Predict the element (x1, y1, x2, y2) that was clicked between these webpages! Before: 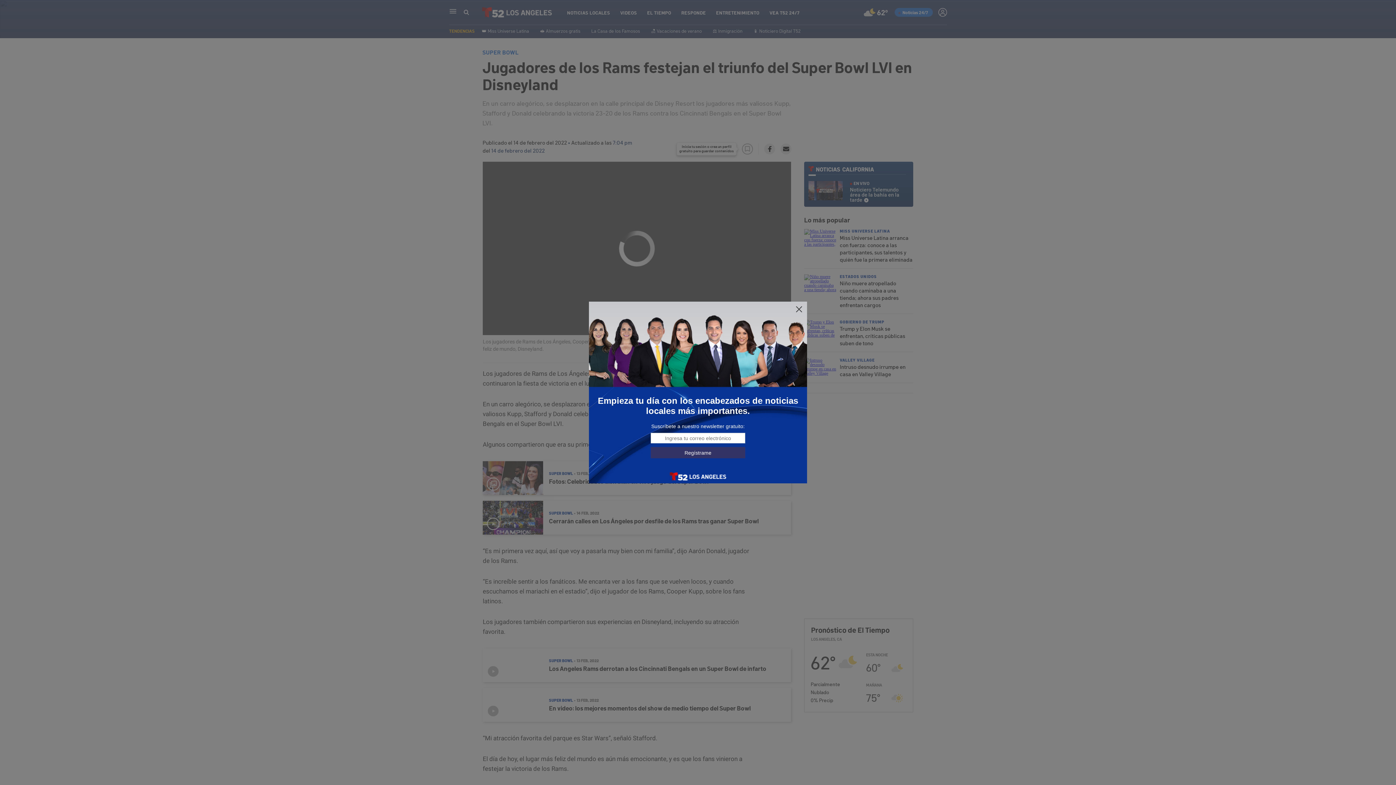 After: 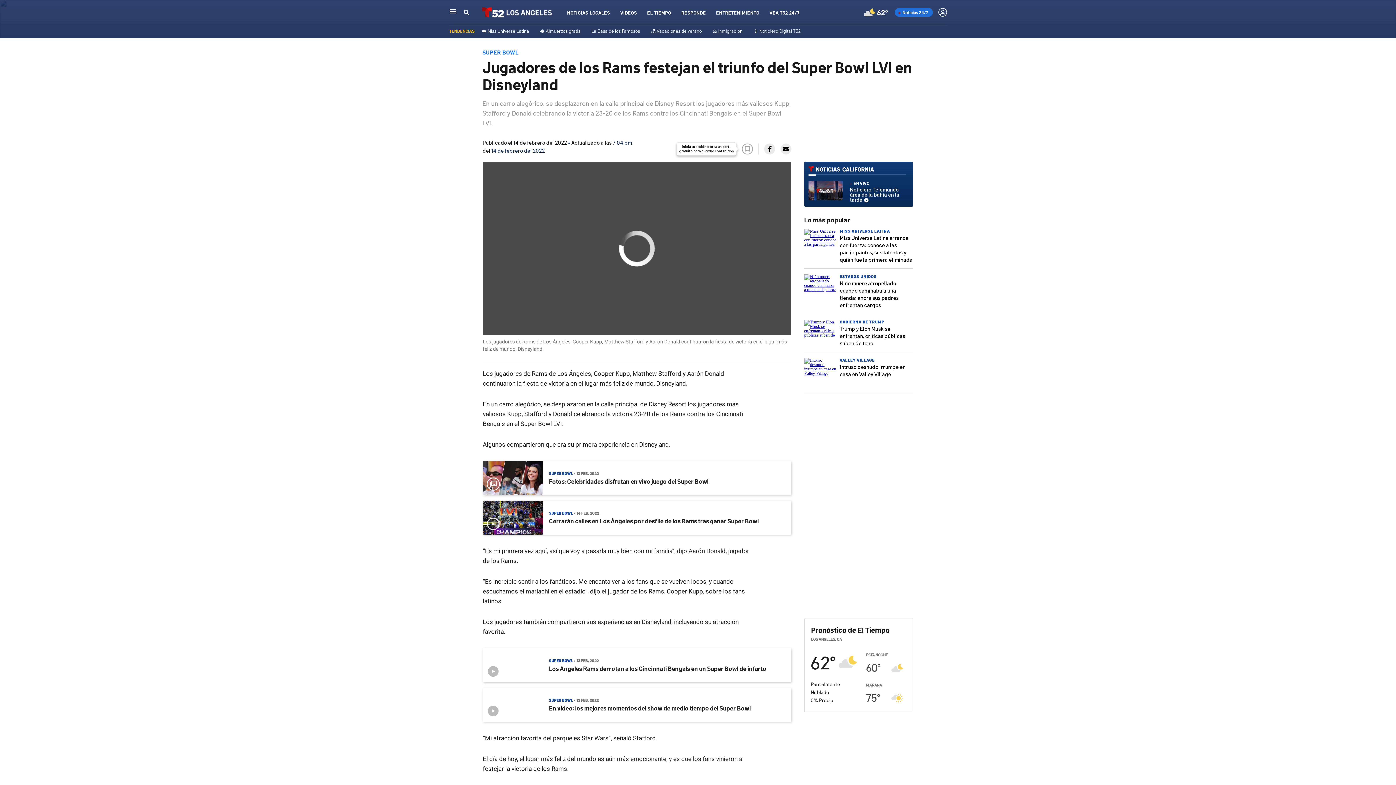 Action: bbox: (795, 305, 803, 313)